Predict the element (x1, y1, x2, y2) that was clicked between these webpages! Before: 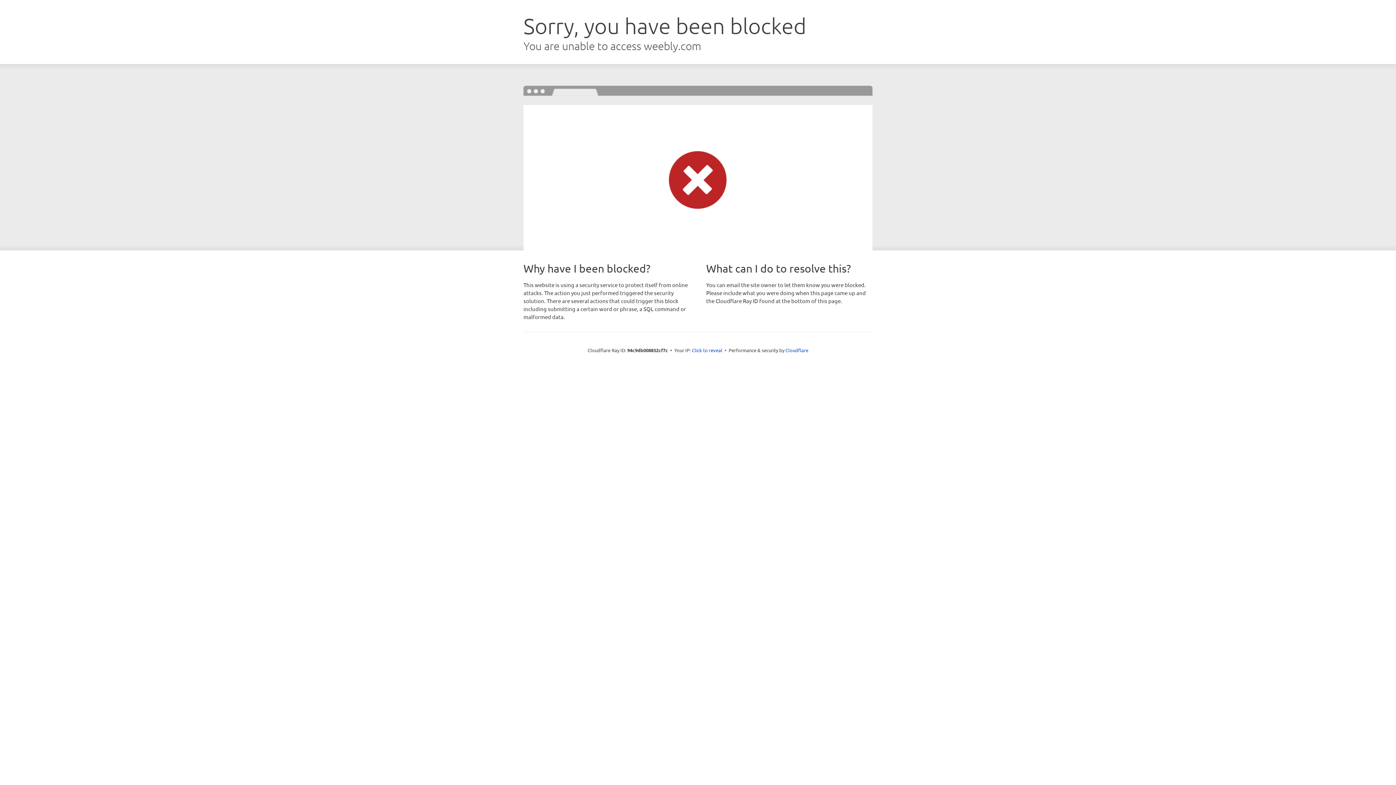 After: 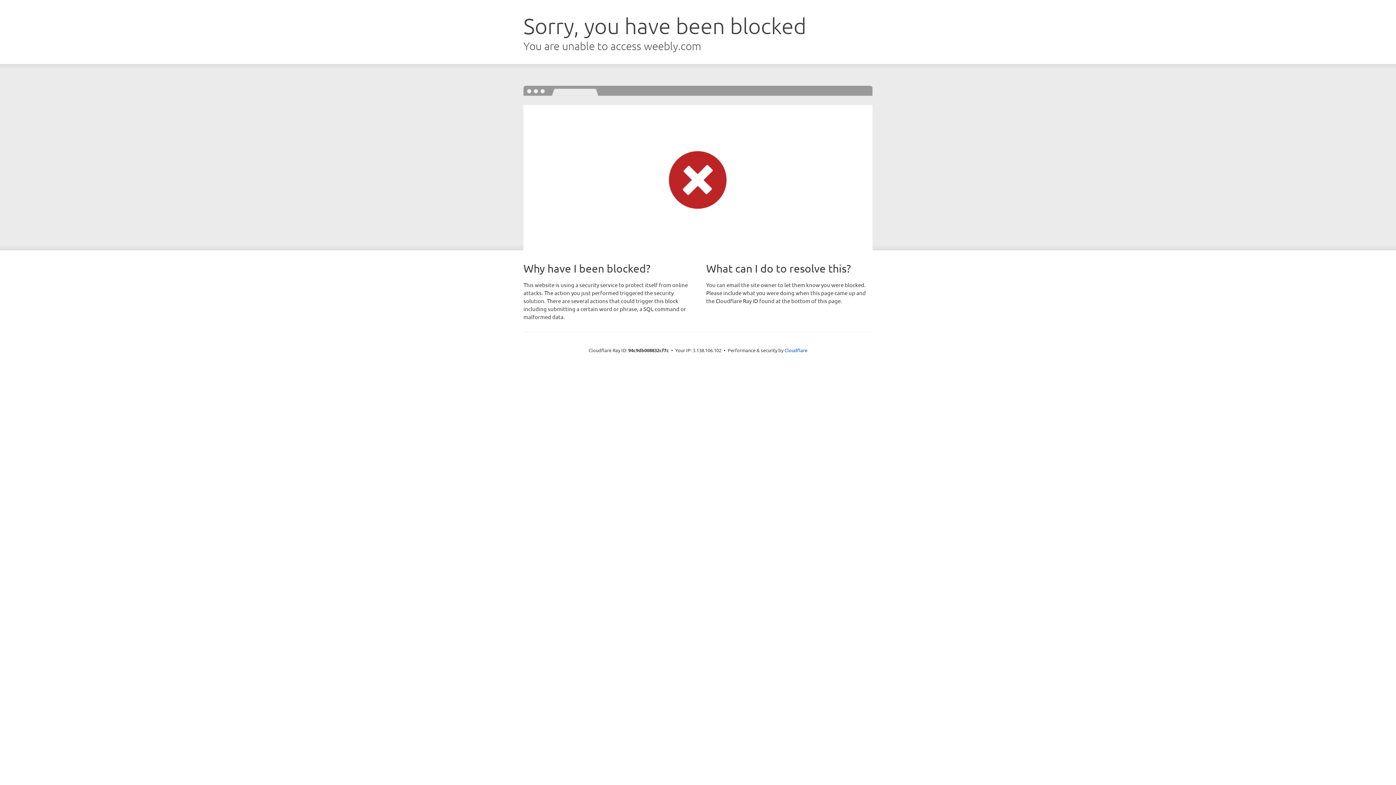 Action: bbox: (692, 346, 722, 353) label: Click to reveal